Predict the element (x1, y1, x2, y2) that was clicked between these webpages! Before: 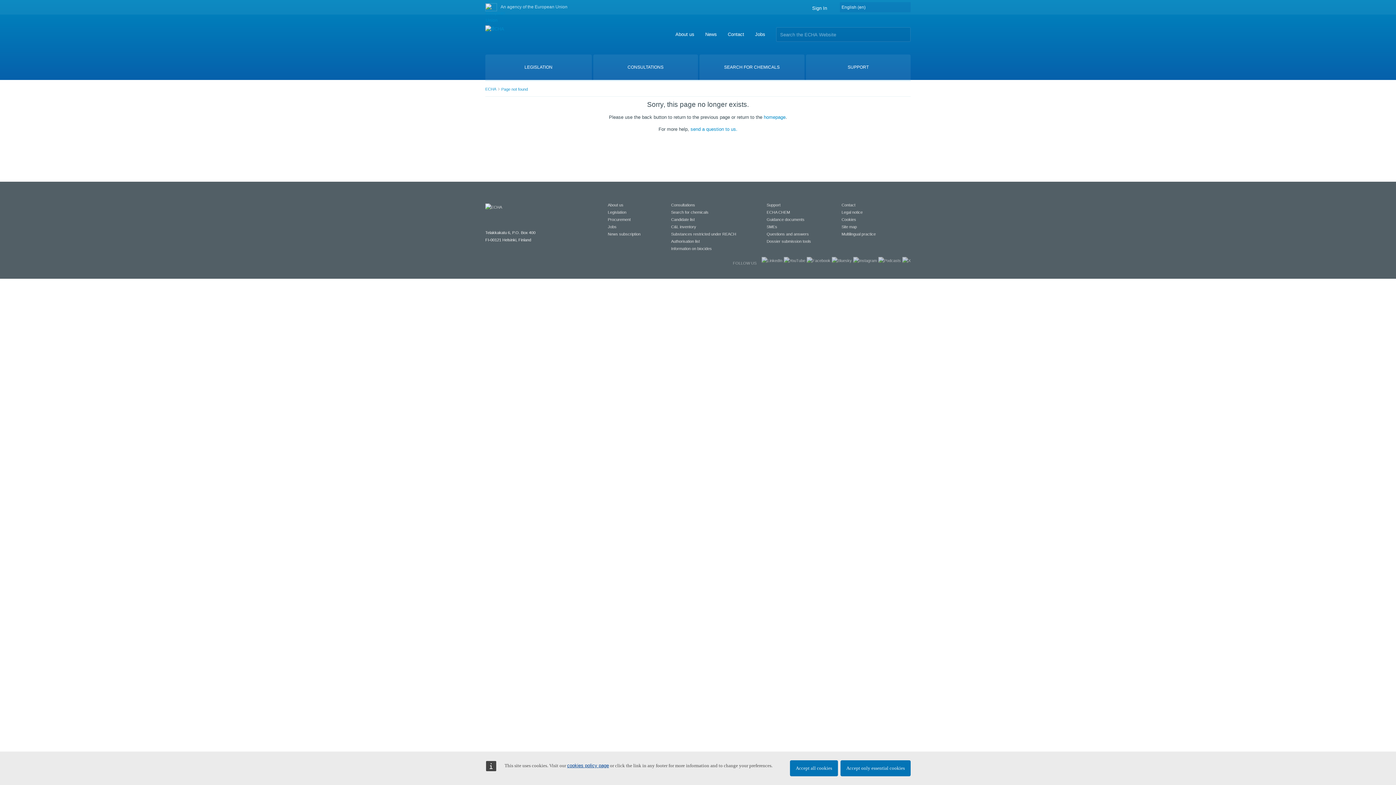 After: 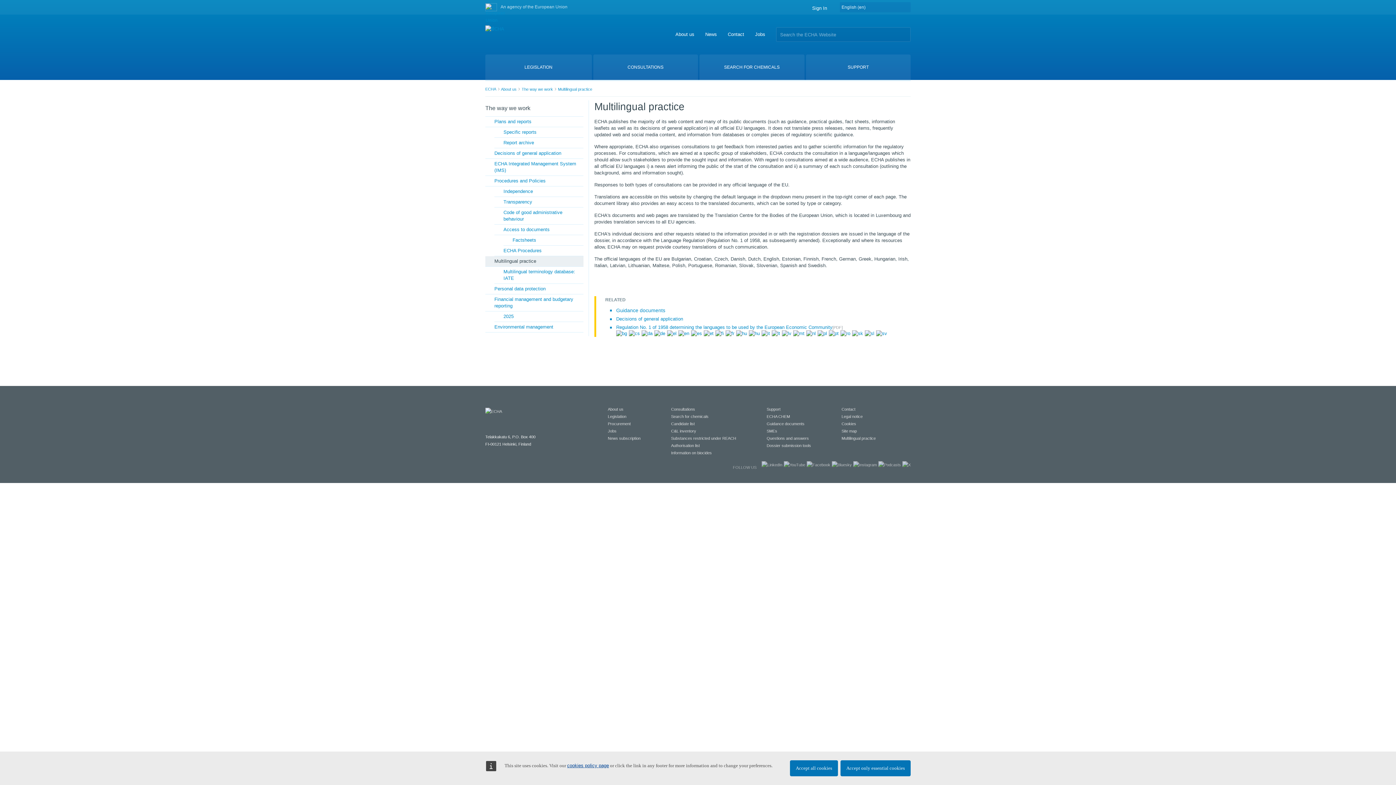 Action: bbox: (841, 232, 876, 236) label: Multilingual practice